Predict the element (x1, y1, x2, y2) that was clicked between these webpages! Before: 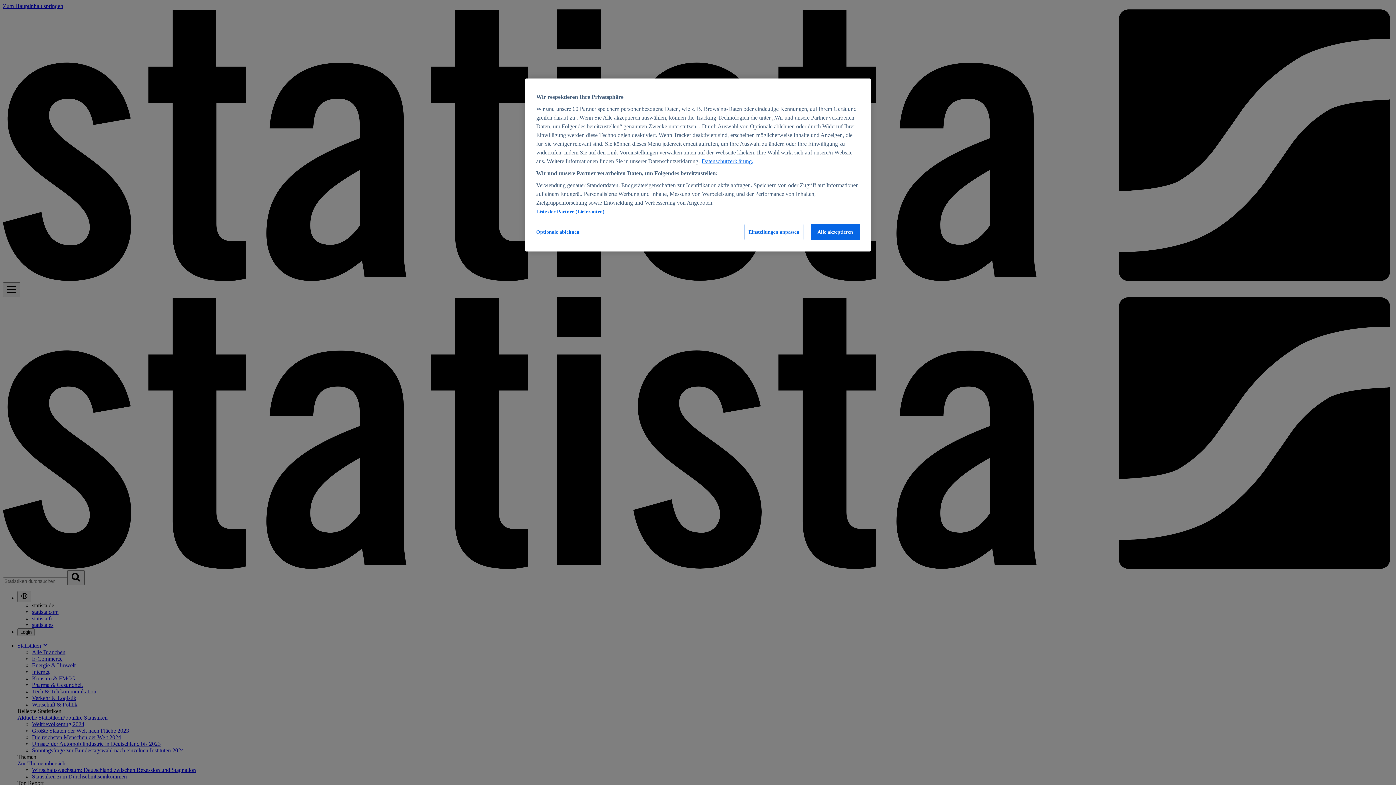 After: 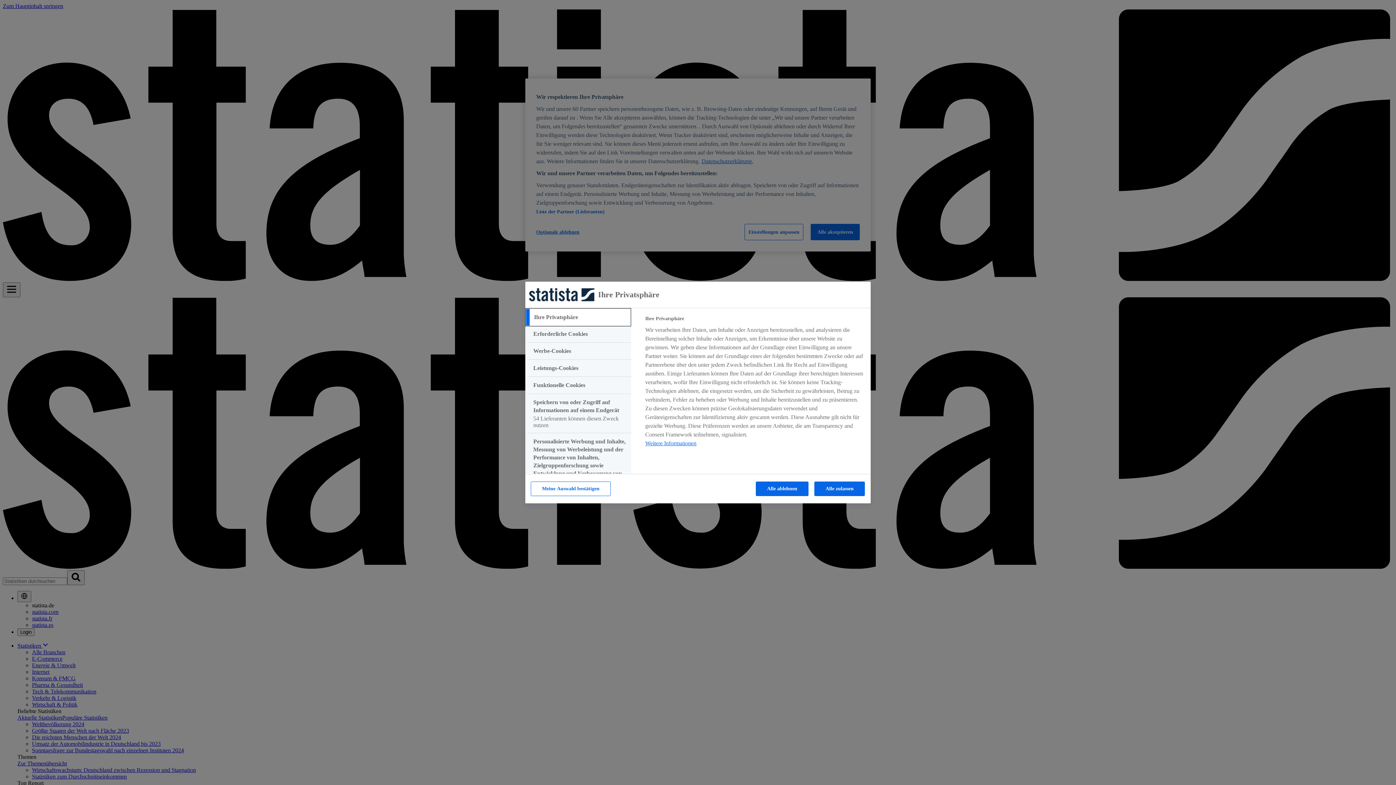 Action: bbox: (744, 224, 803, 240) label: Einstellungen anpassen